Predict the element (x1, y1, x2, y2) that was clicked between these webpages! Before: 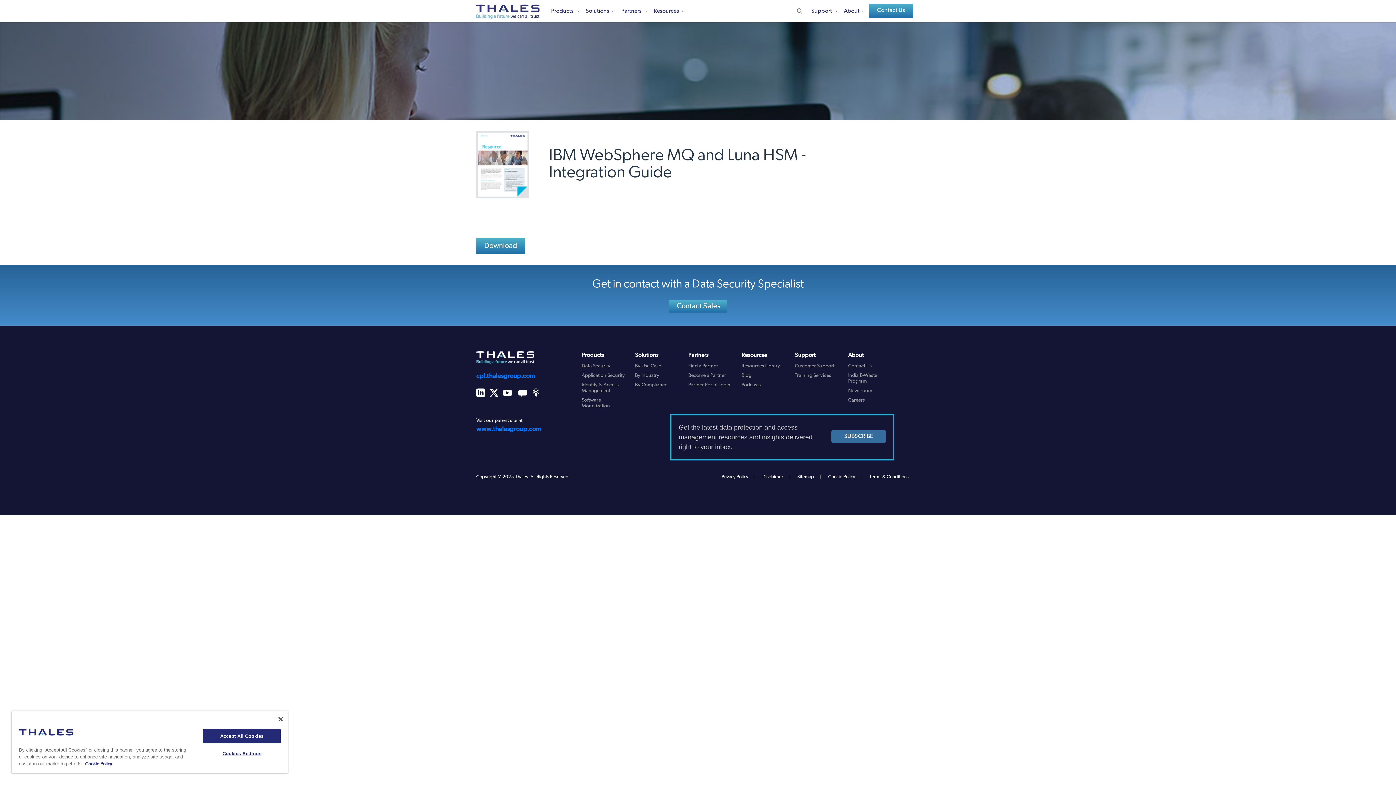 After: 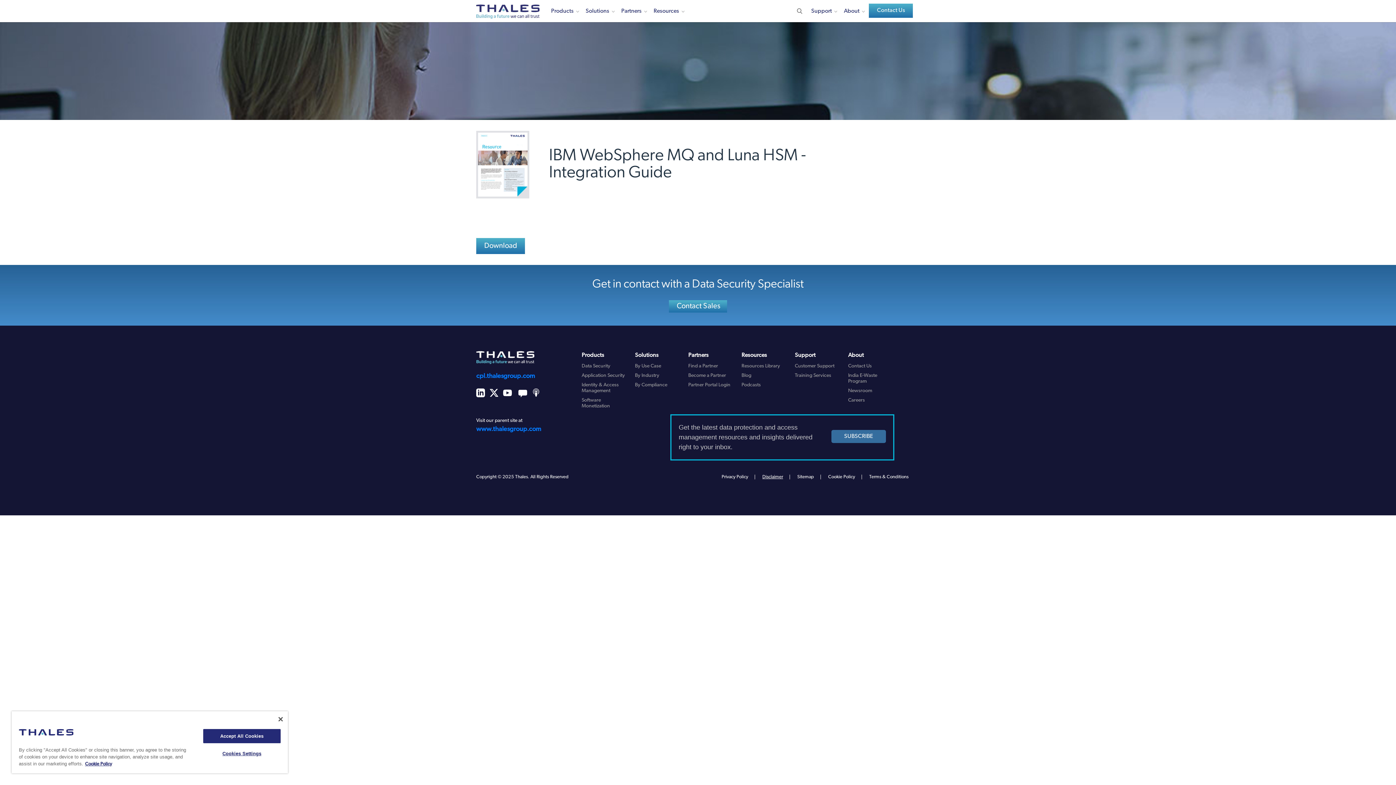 Action: label: Disclaimer bbox: (762, 474, 783, 479)